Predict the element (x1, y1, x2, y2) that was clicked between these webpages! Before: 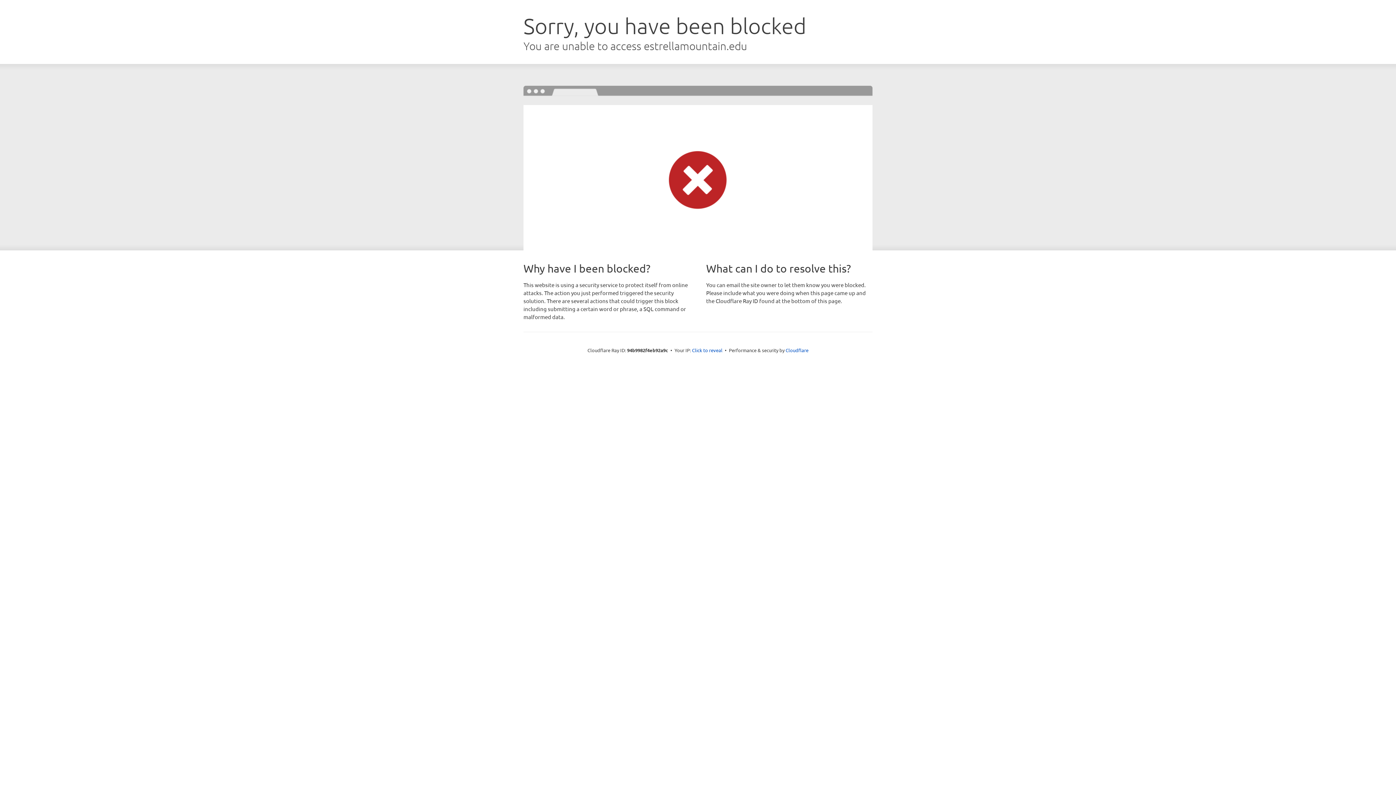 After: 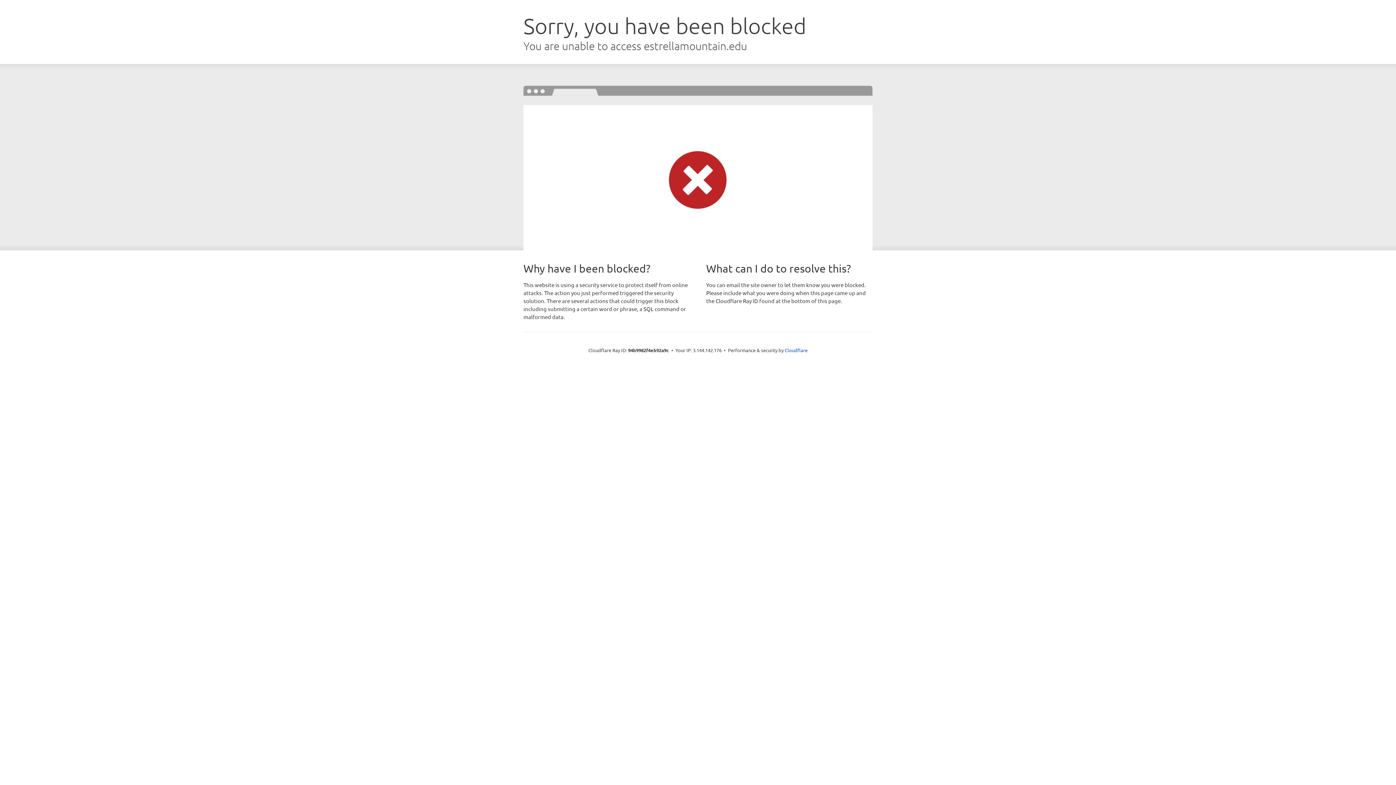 Action: bbox: (692, 346, 722, 353) label: Click to reveal